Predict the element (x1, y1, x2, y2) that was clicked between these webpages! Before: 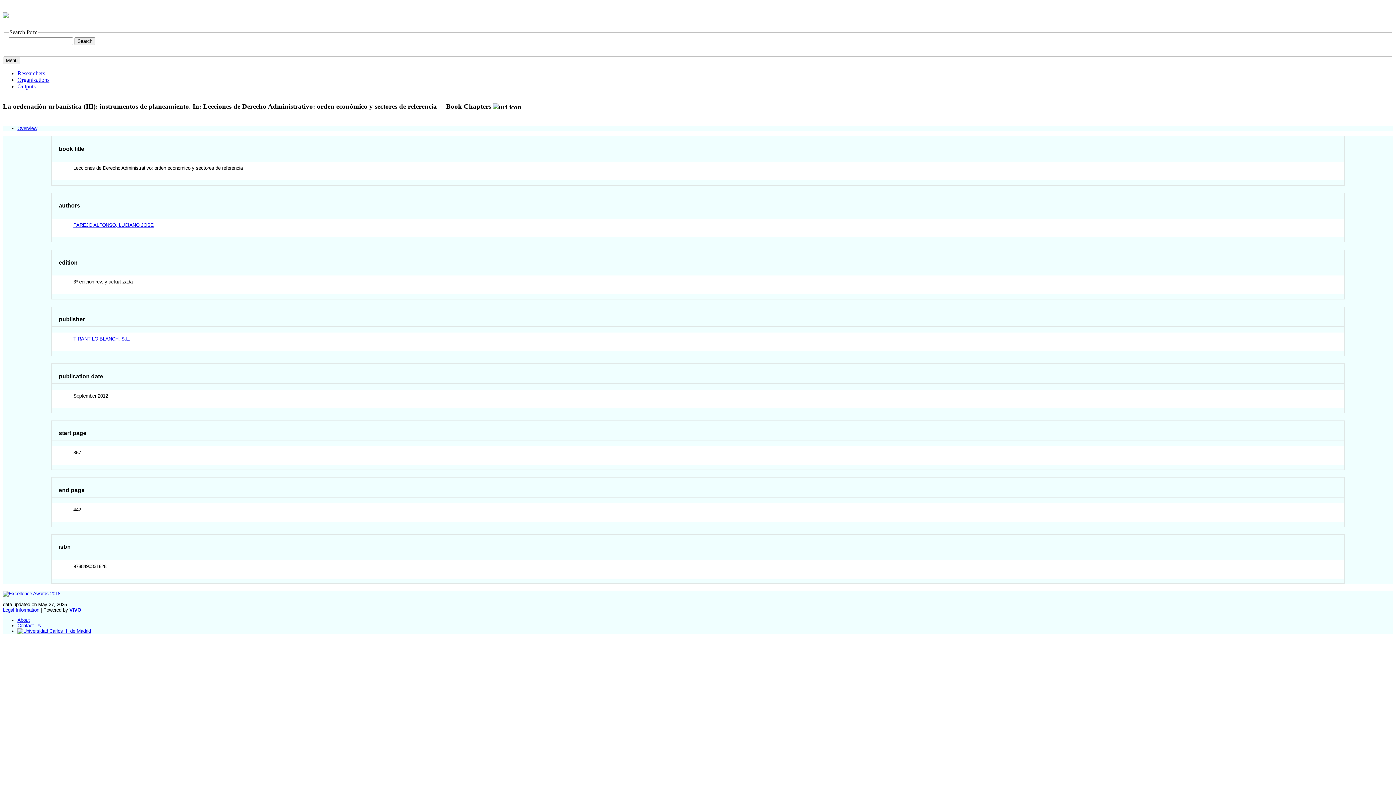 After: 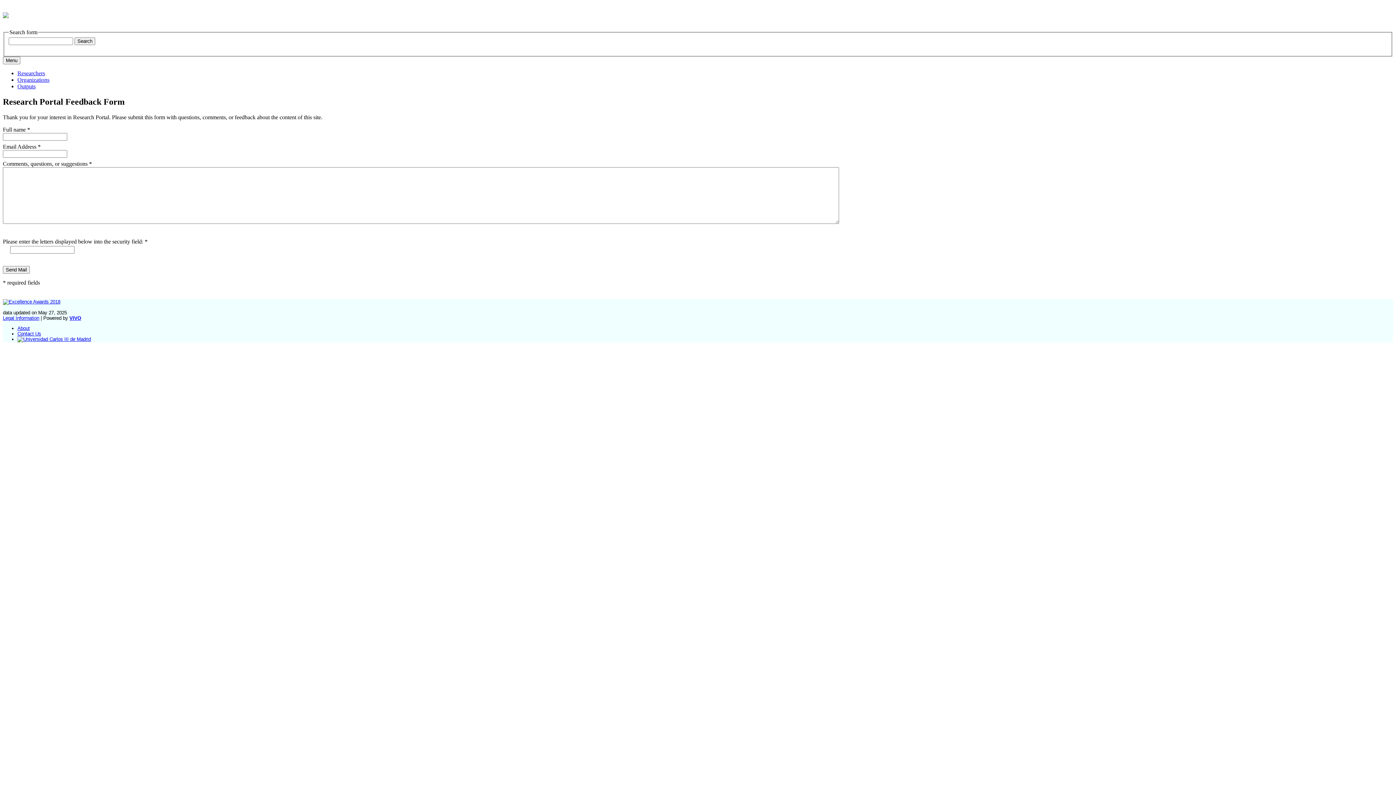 Action: label: Contact Us bbox: (17, 623, 41, 628)